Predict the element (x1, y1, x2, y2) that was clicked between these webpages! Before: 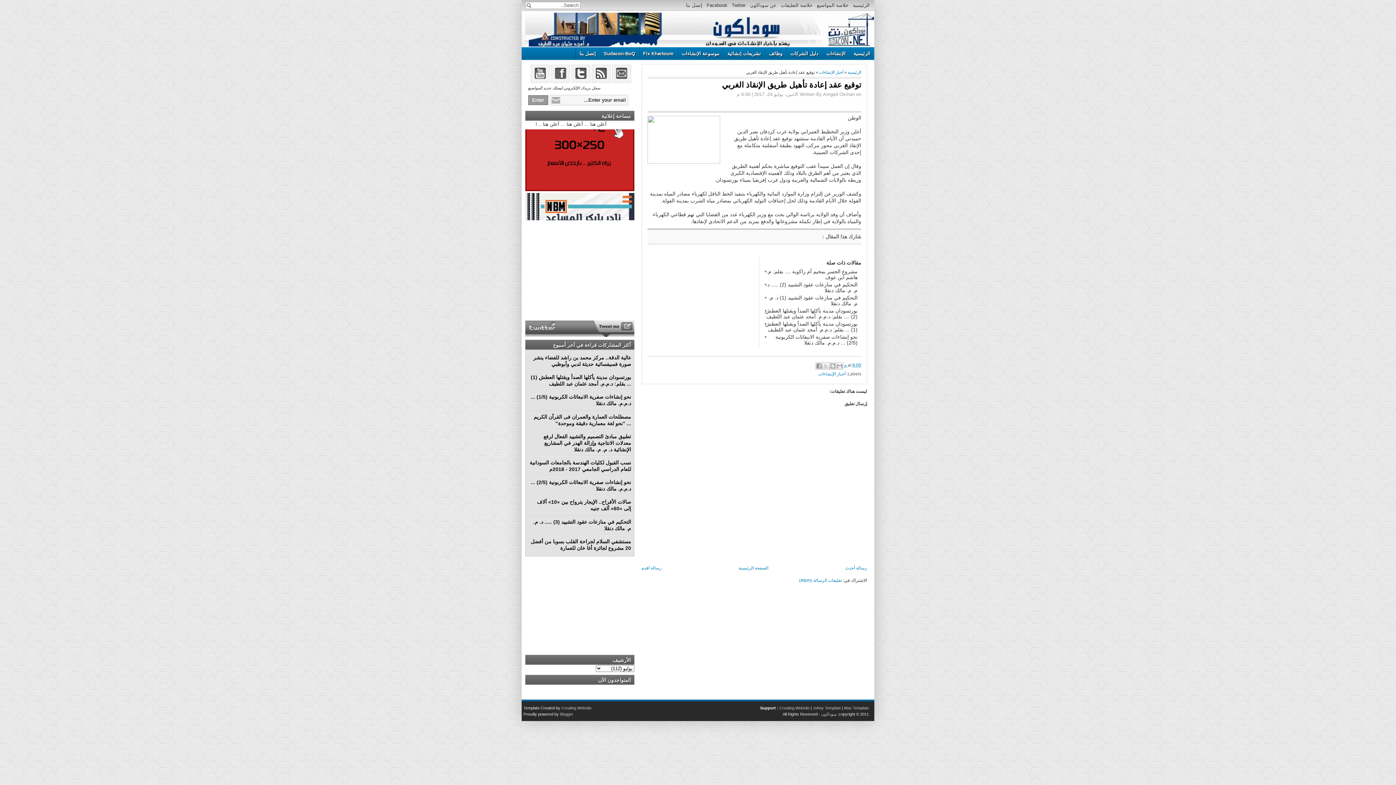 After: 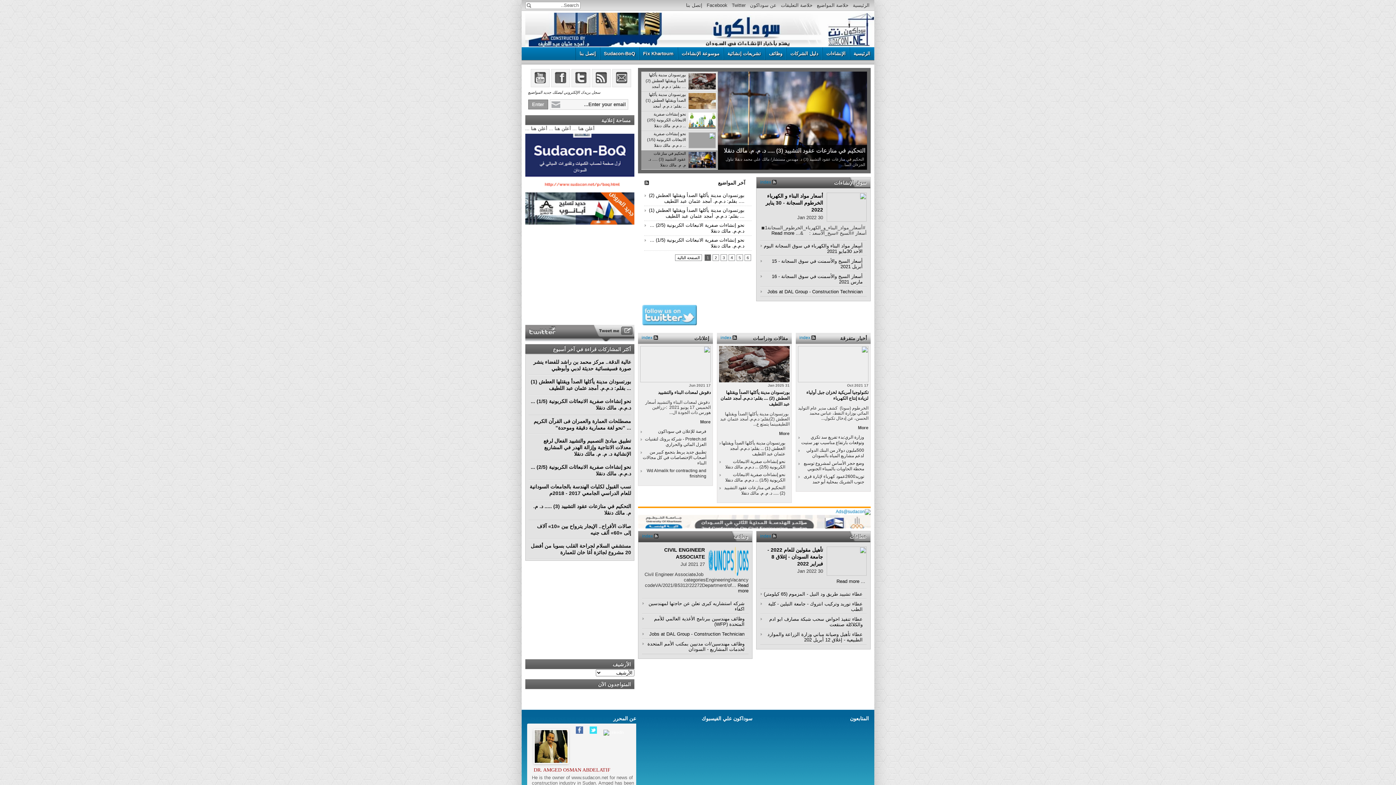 Action: label: الصفحة الرئيسية bbox: (738, 565, 768, 571)